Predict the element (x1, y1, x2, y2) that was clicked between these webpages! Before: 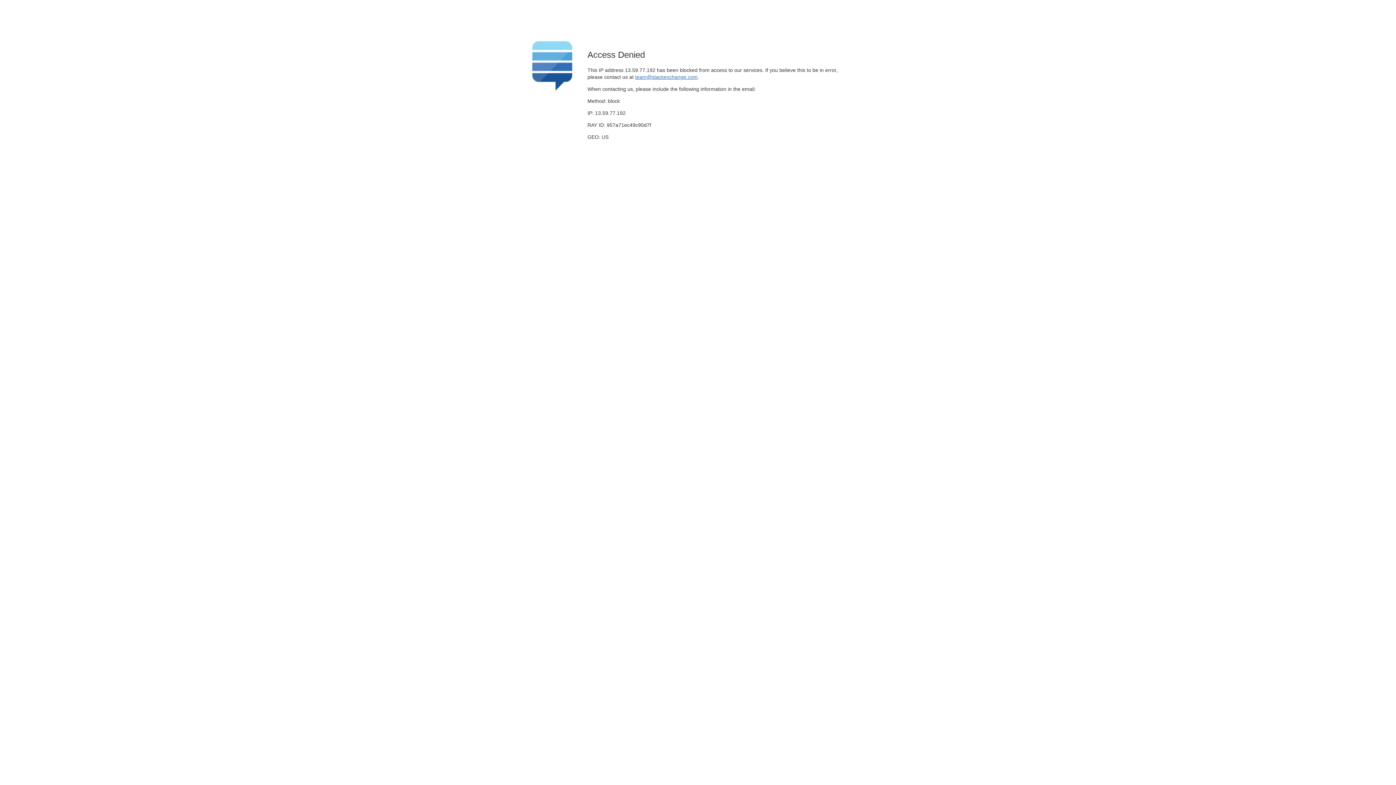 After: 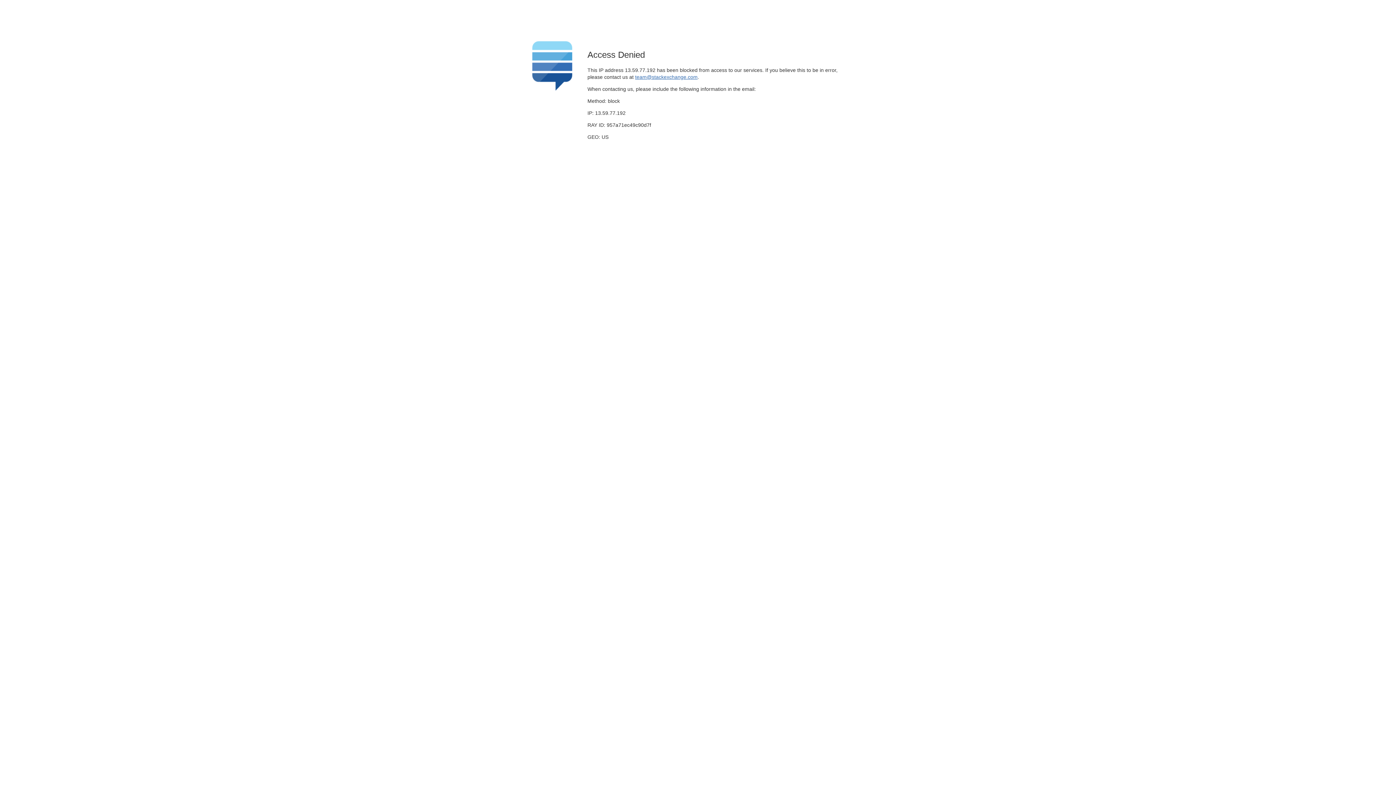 Action: bbox: (635, 74, 697, 79) label: team@stackexchange.com